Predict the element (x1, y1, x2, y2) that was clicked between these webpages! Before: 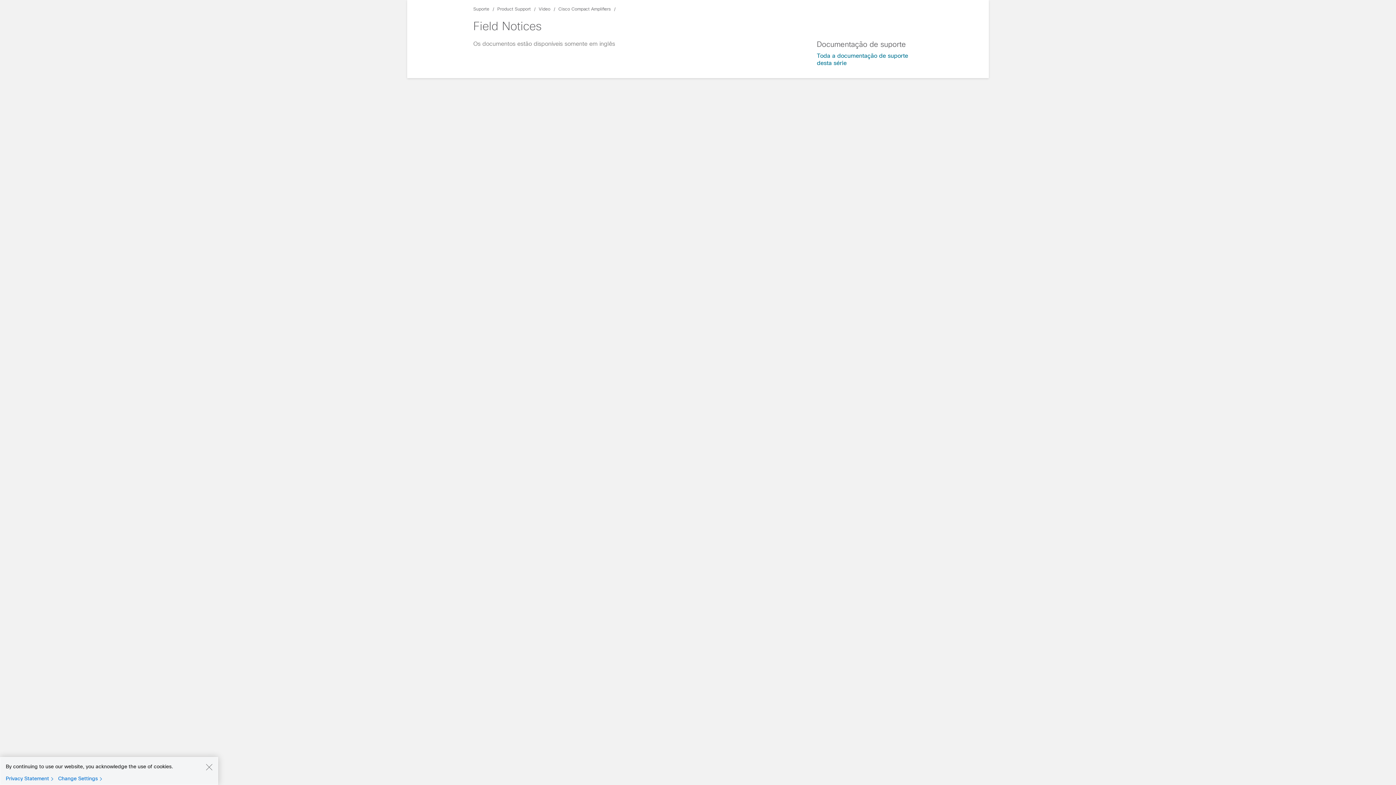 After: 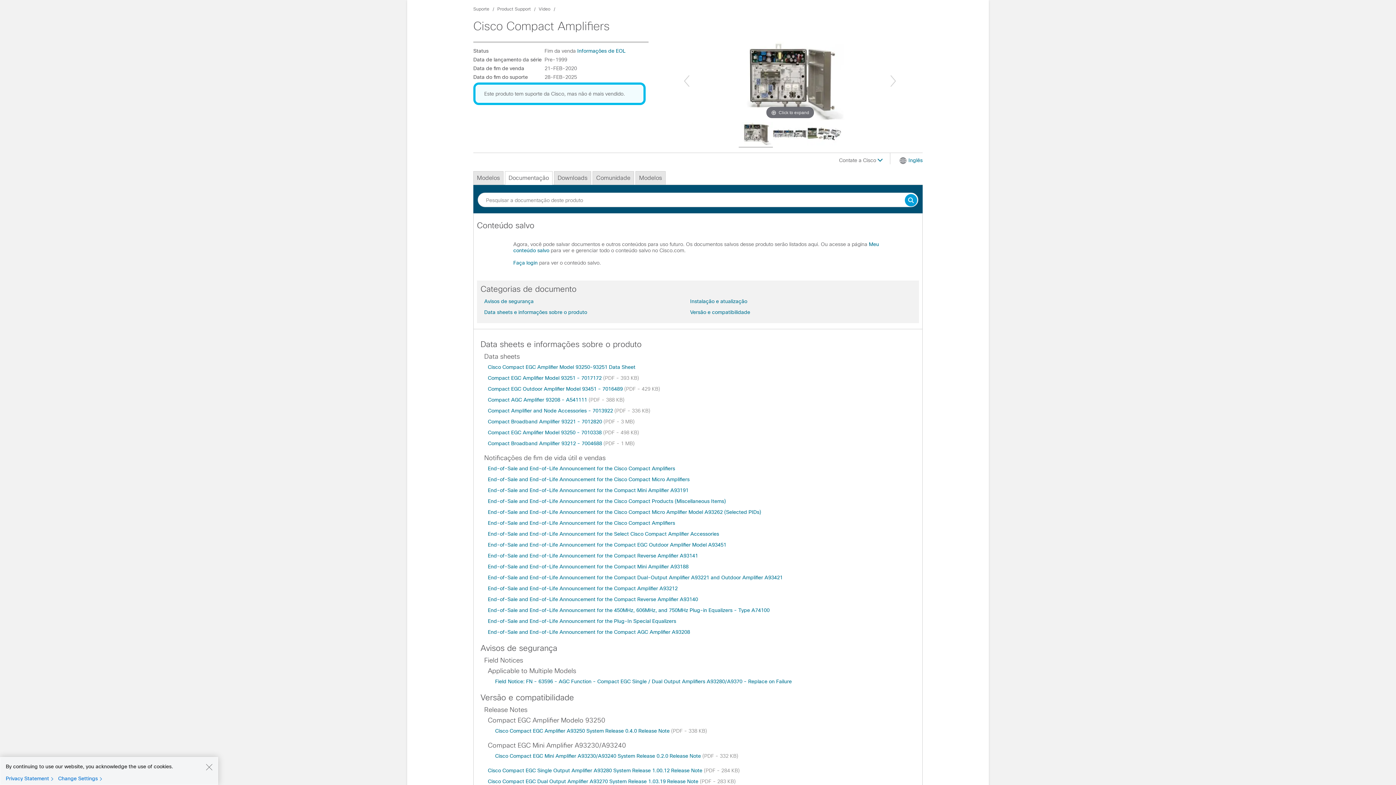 Action: label: Toda a documentação de suporte desta série bbox: (817, 52, 922, 66)